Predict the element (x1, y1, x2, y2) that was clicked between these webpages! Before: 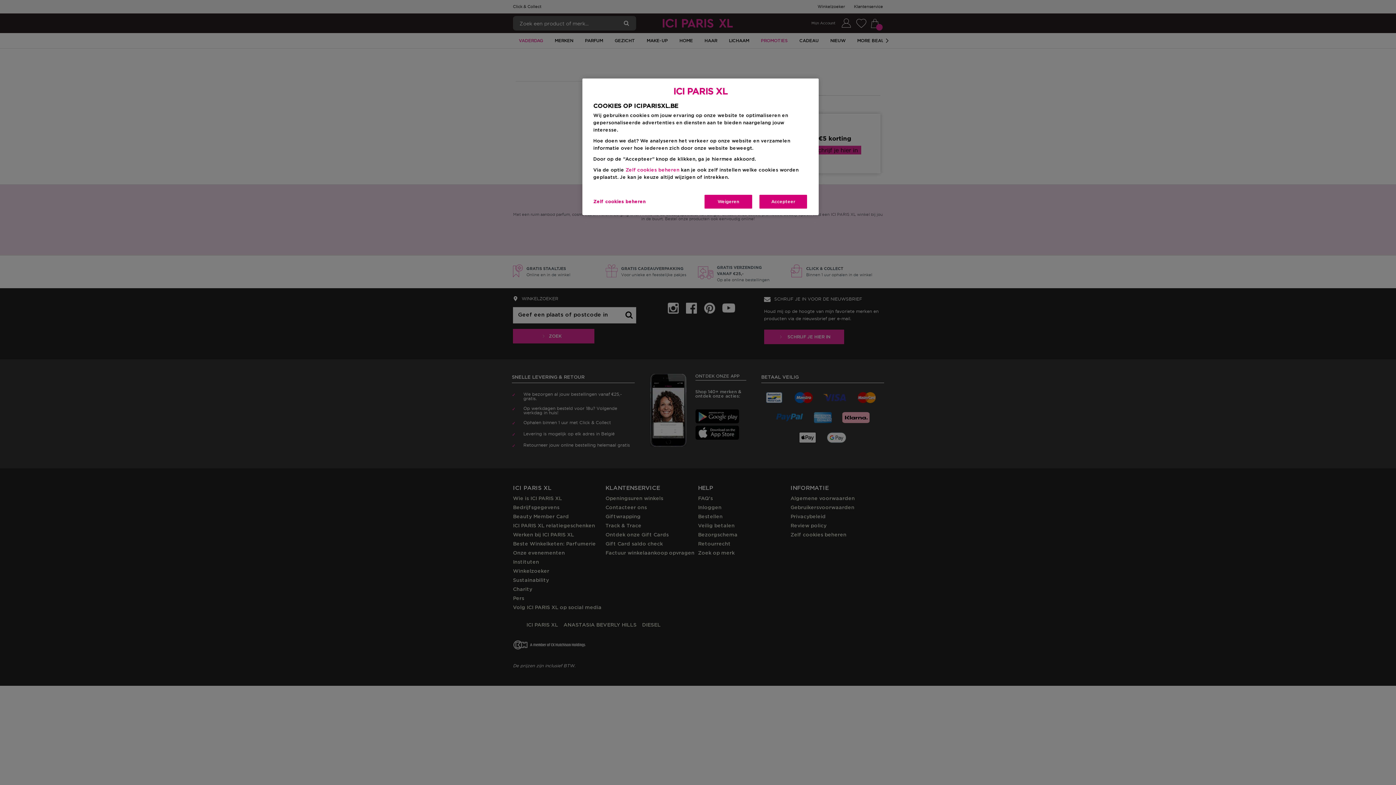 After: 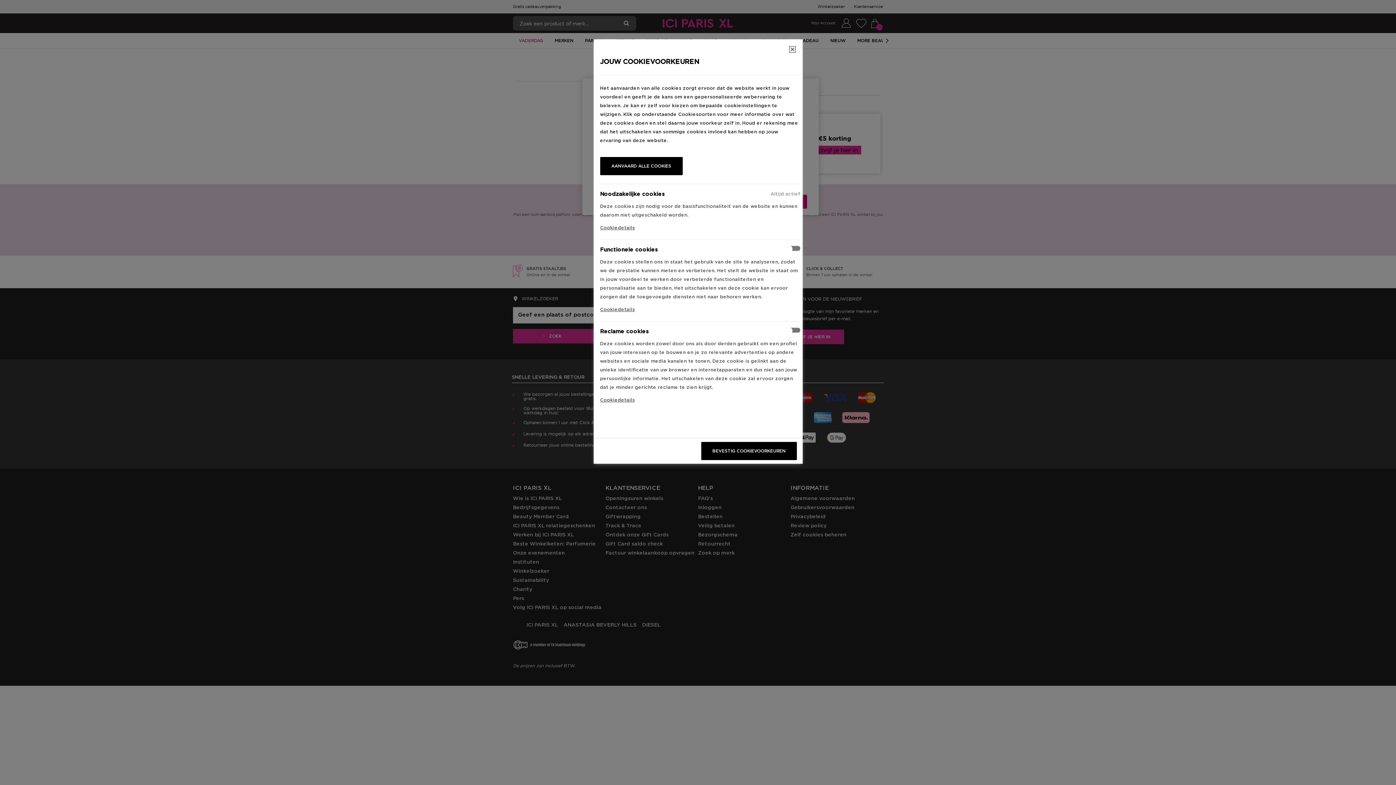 Action: label: Zelf cookies beheren bbox: (593, 194, 645, 209)